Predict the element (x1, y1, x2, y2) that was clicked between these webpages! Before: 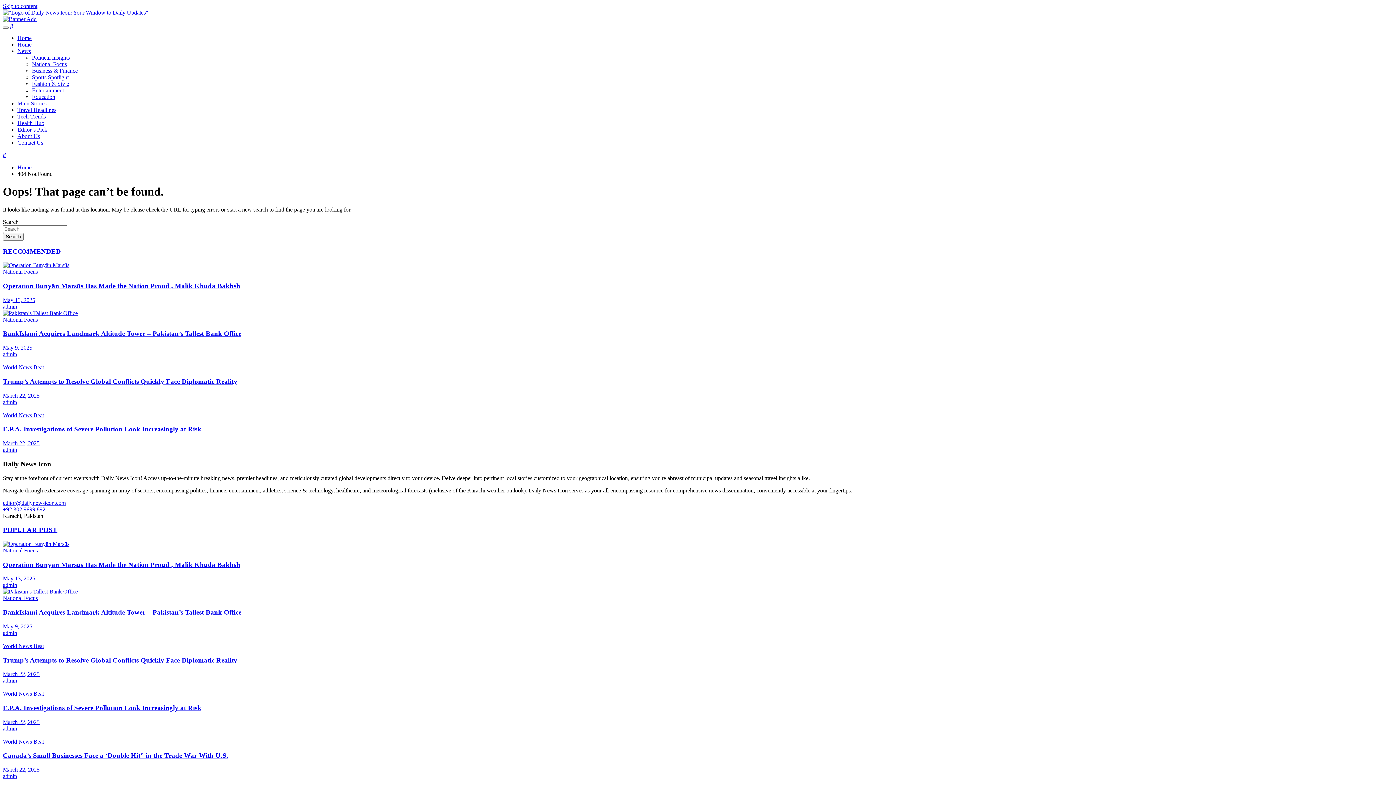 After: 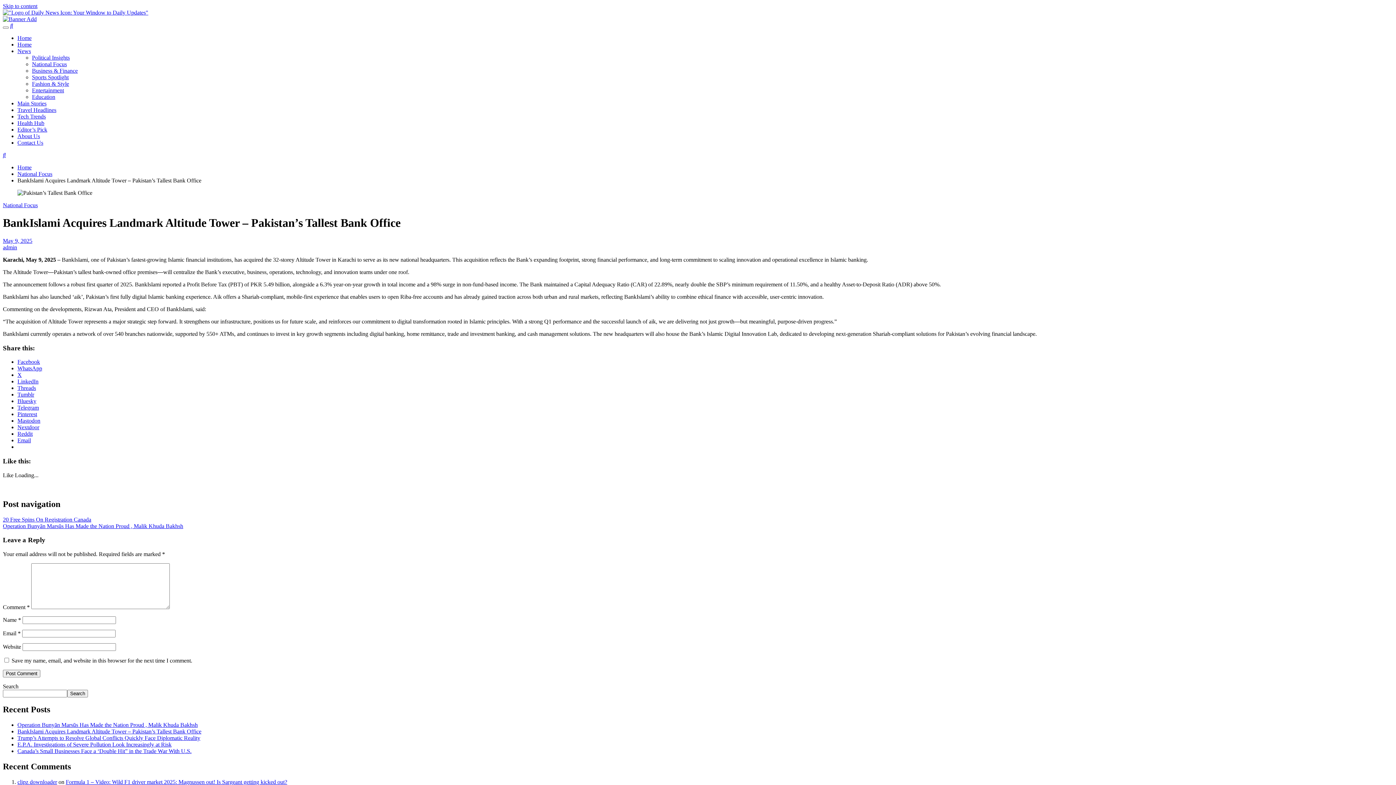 Action: bbox: (2, 310, 77, 316)